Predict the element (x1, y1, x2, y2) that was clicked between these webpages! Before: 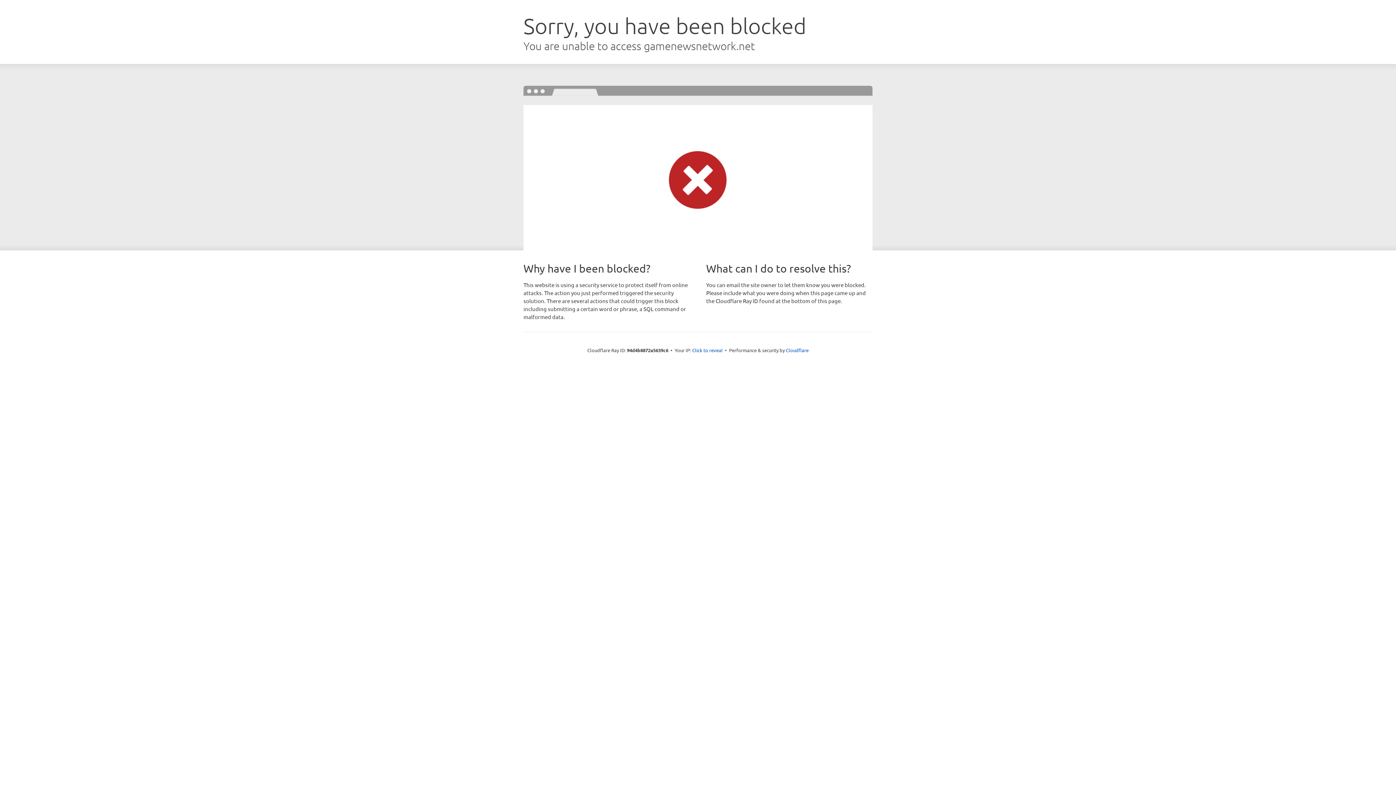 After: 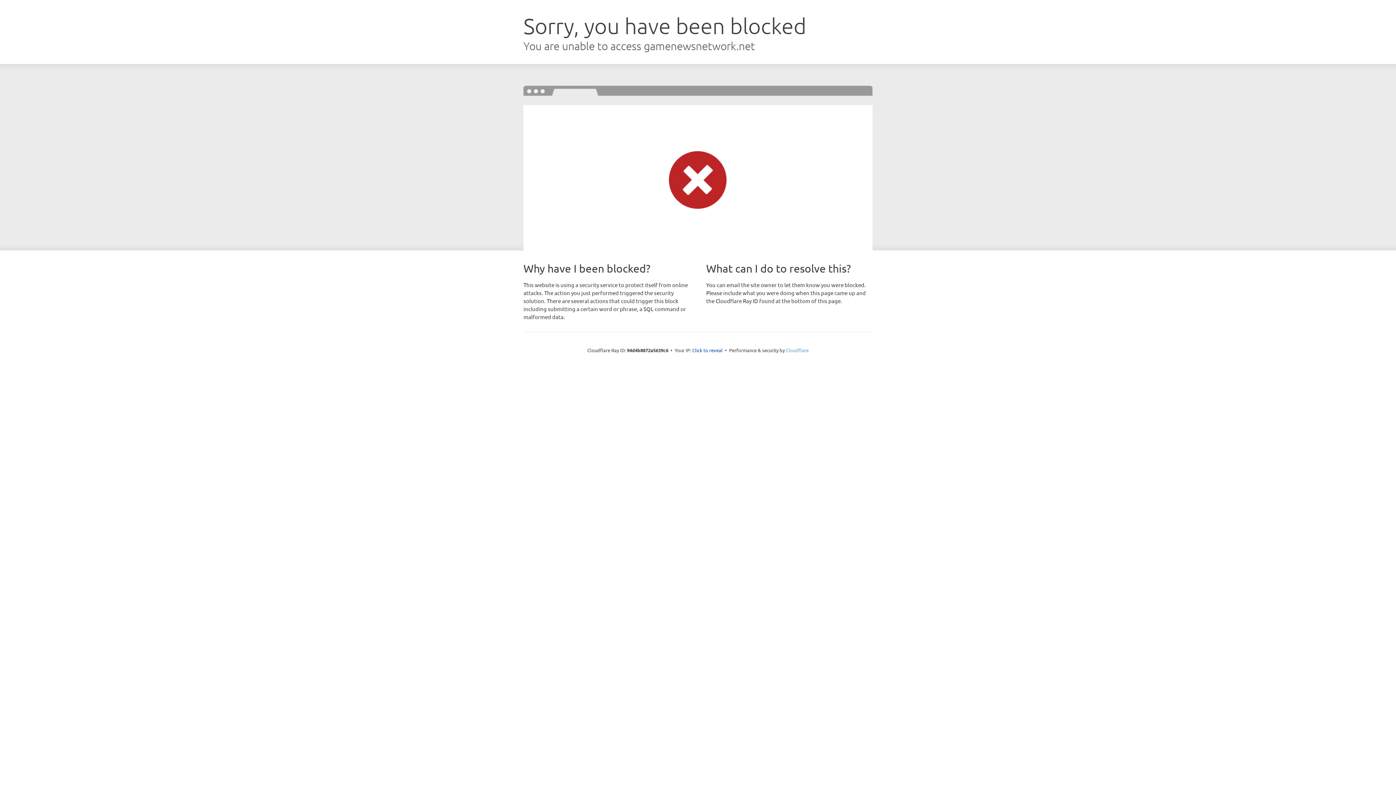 Action: label: Cloudflare bbox: (786, 347, 808, 353)